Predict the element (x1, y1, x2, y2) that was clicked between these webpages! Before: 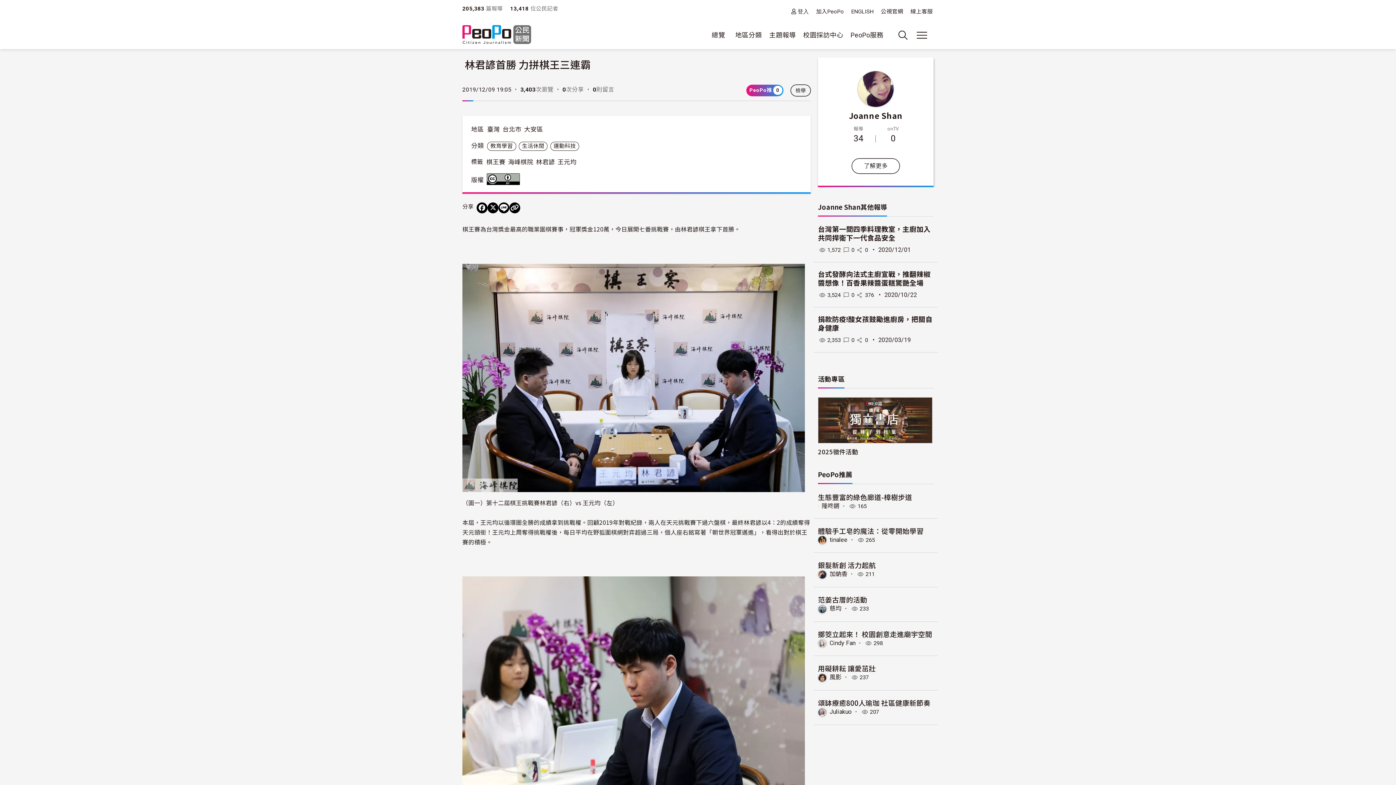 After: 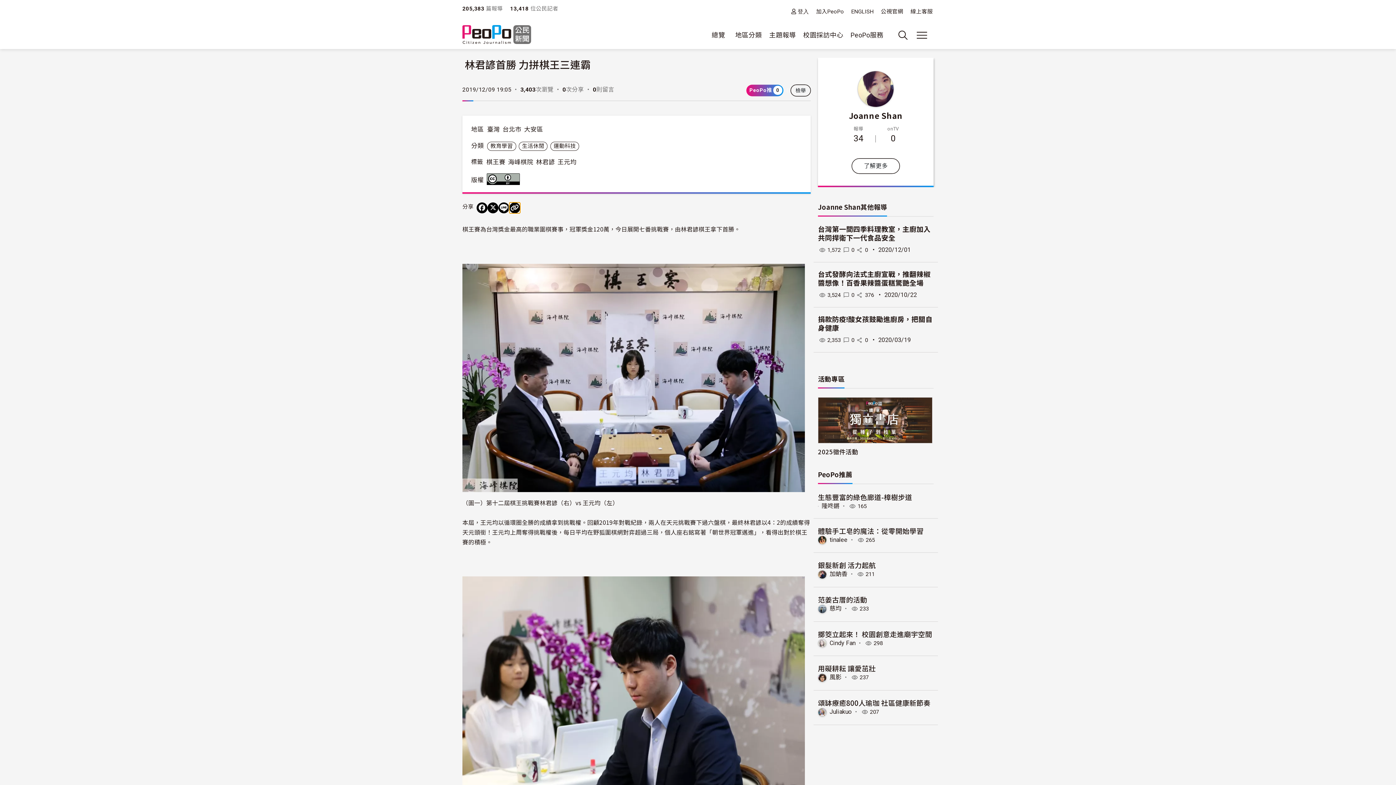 Action: bbox: (509, 202, 520, 213) label: Copy Web Page URL